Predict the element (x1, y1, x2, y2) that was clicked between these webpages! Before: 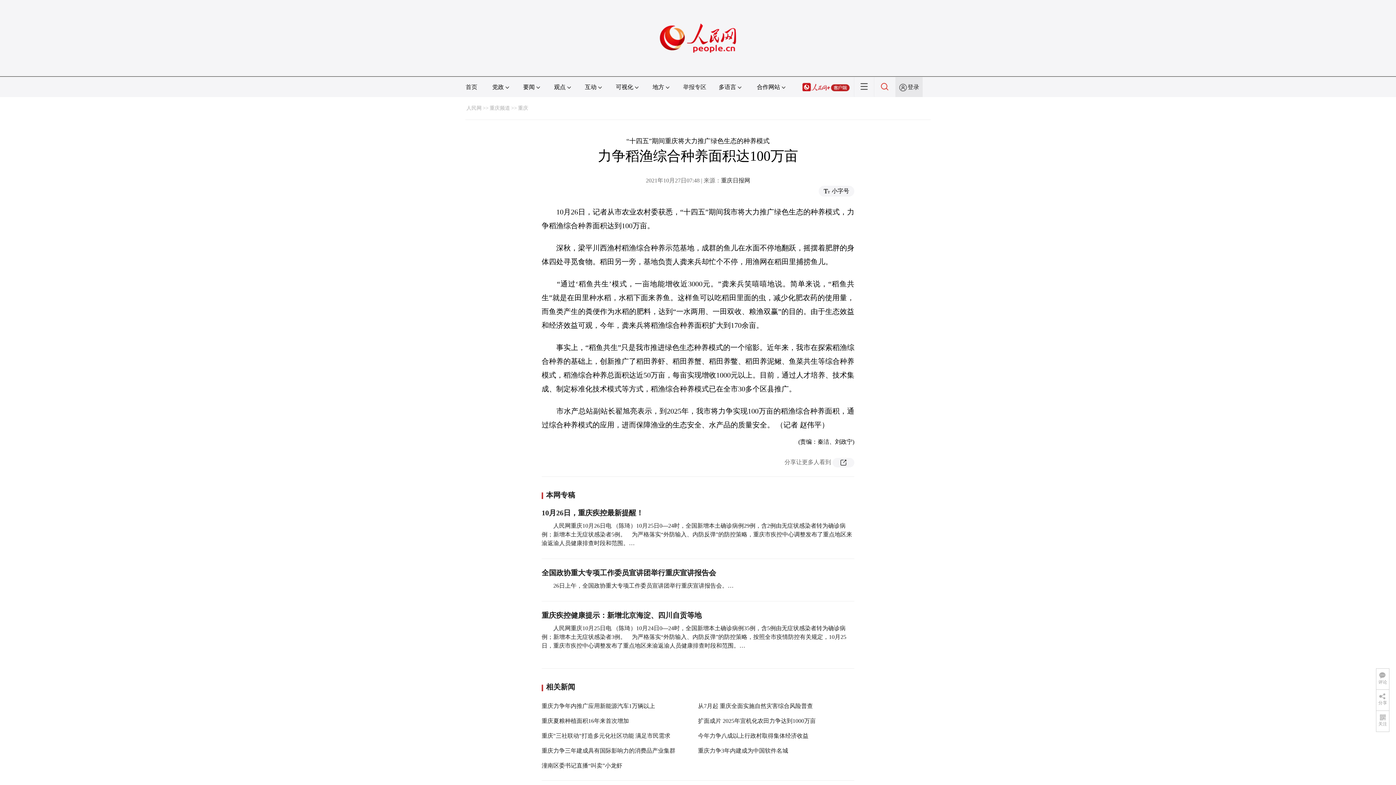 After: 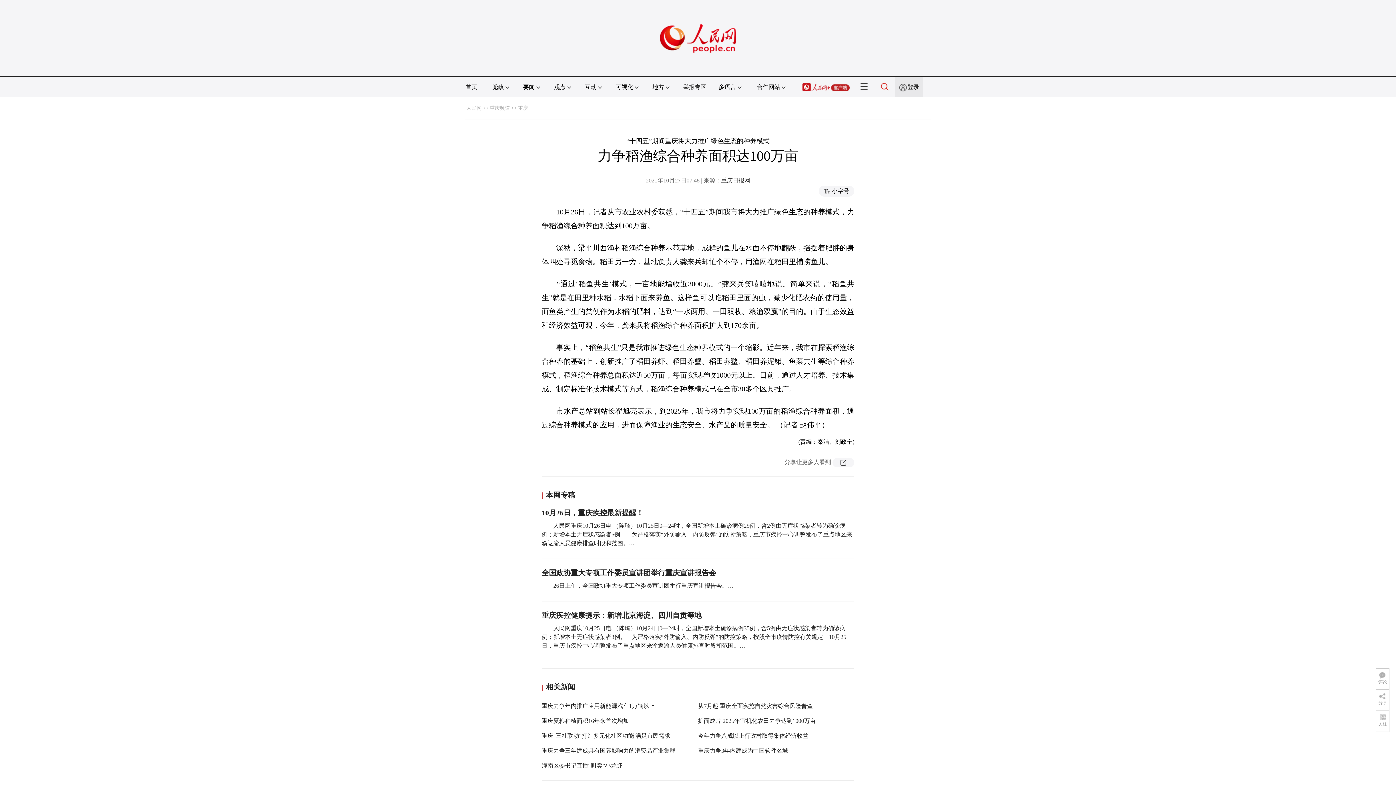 Action: bbox: (802, 84, 849, 90)